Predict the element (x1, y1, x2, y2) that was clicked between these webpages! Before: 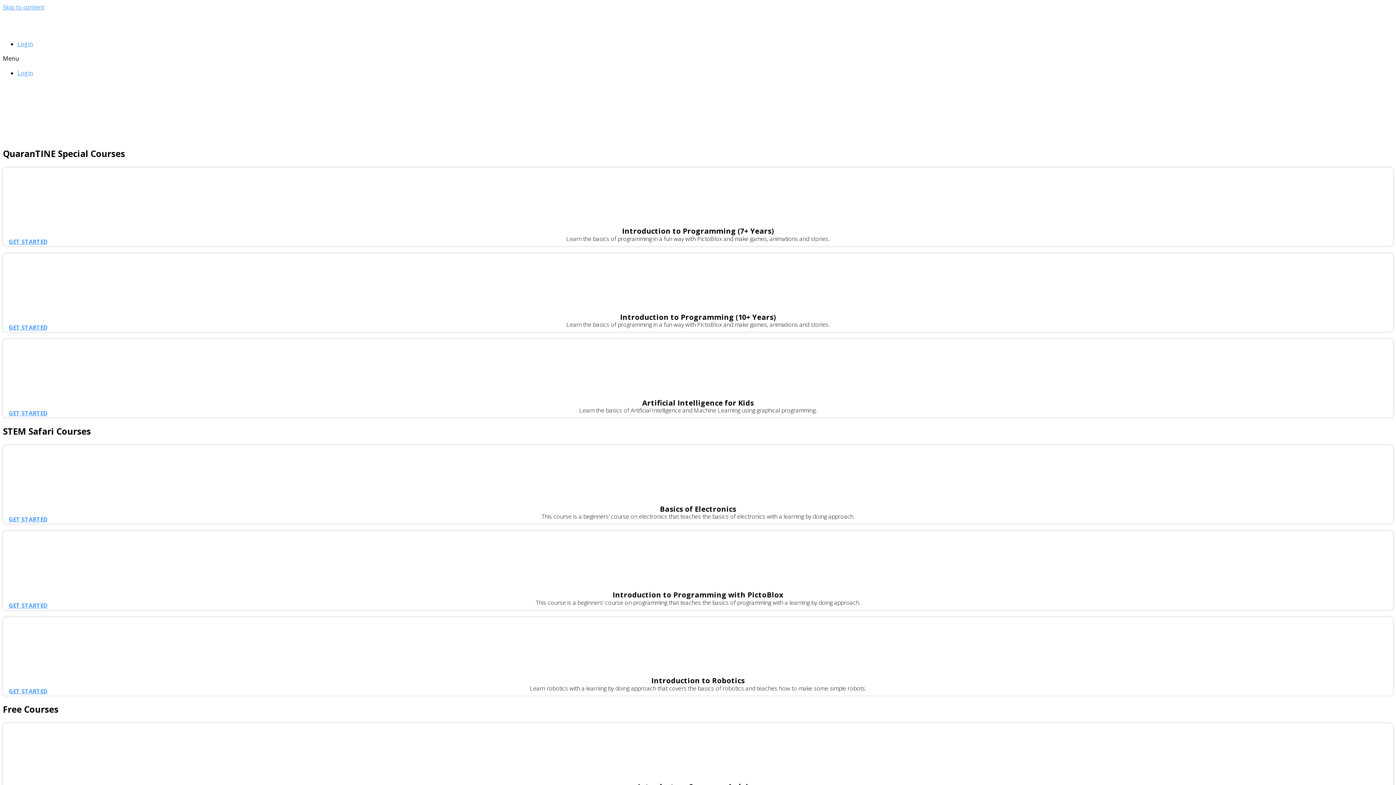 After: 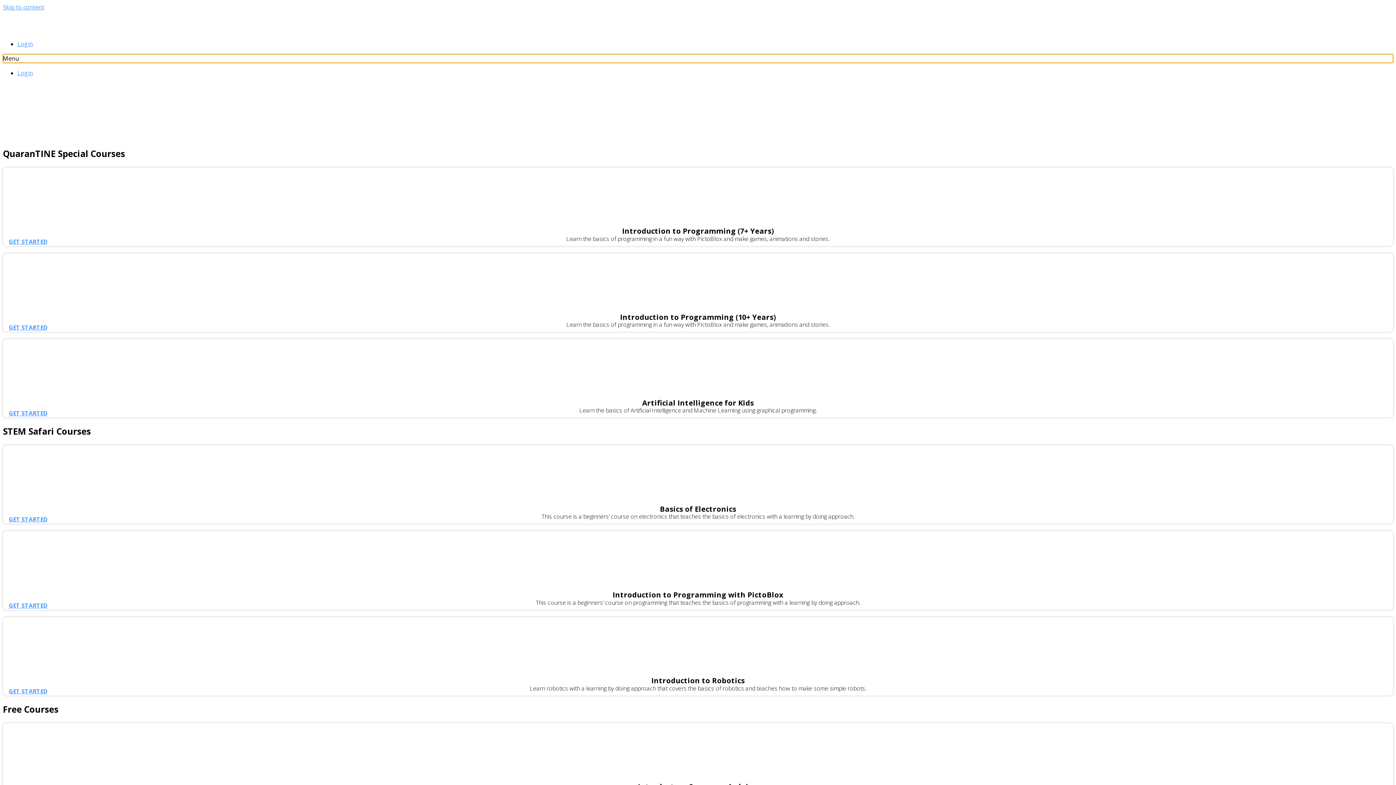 Action: bbox: (2, 54, 1393, 62) label: Menu Toggle